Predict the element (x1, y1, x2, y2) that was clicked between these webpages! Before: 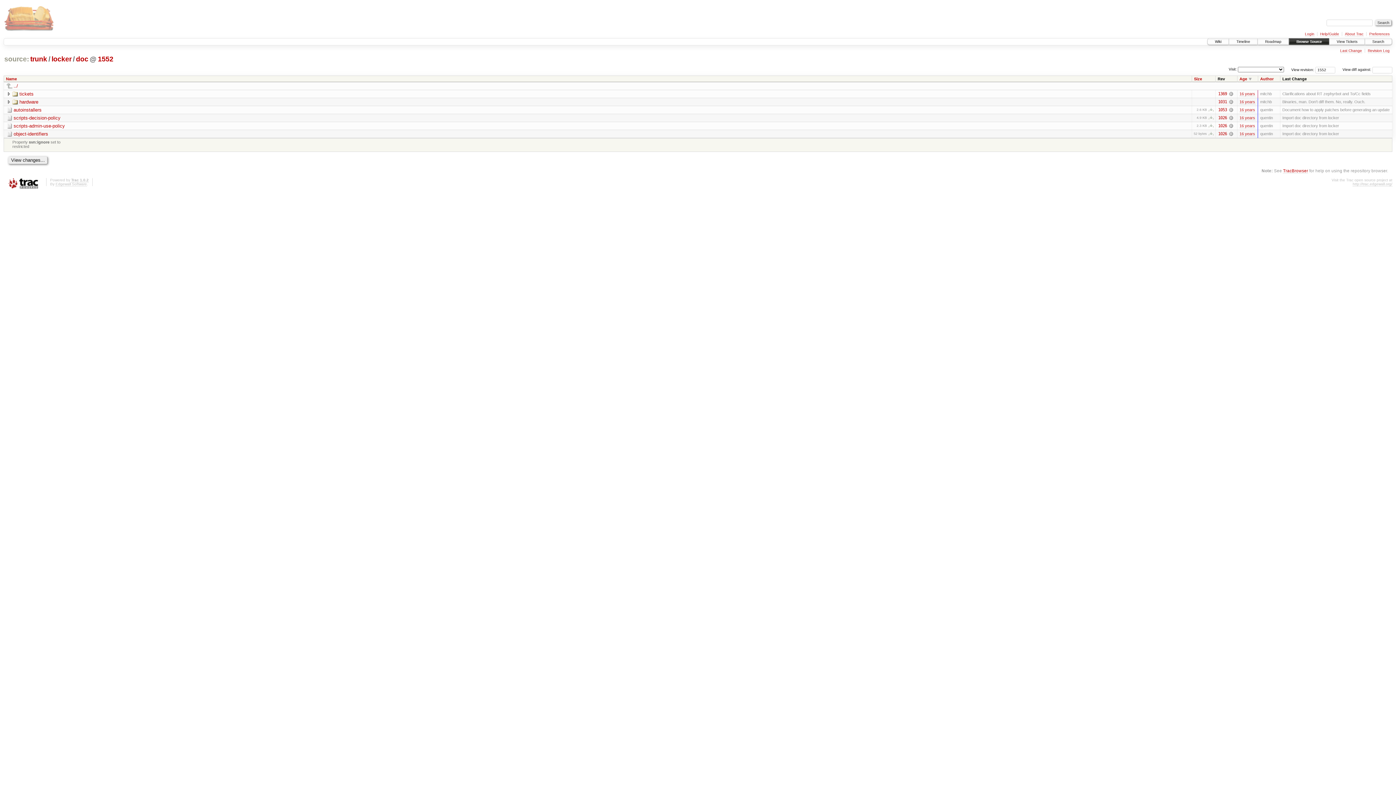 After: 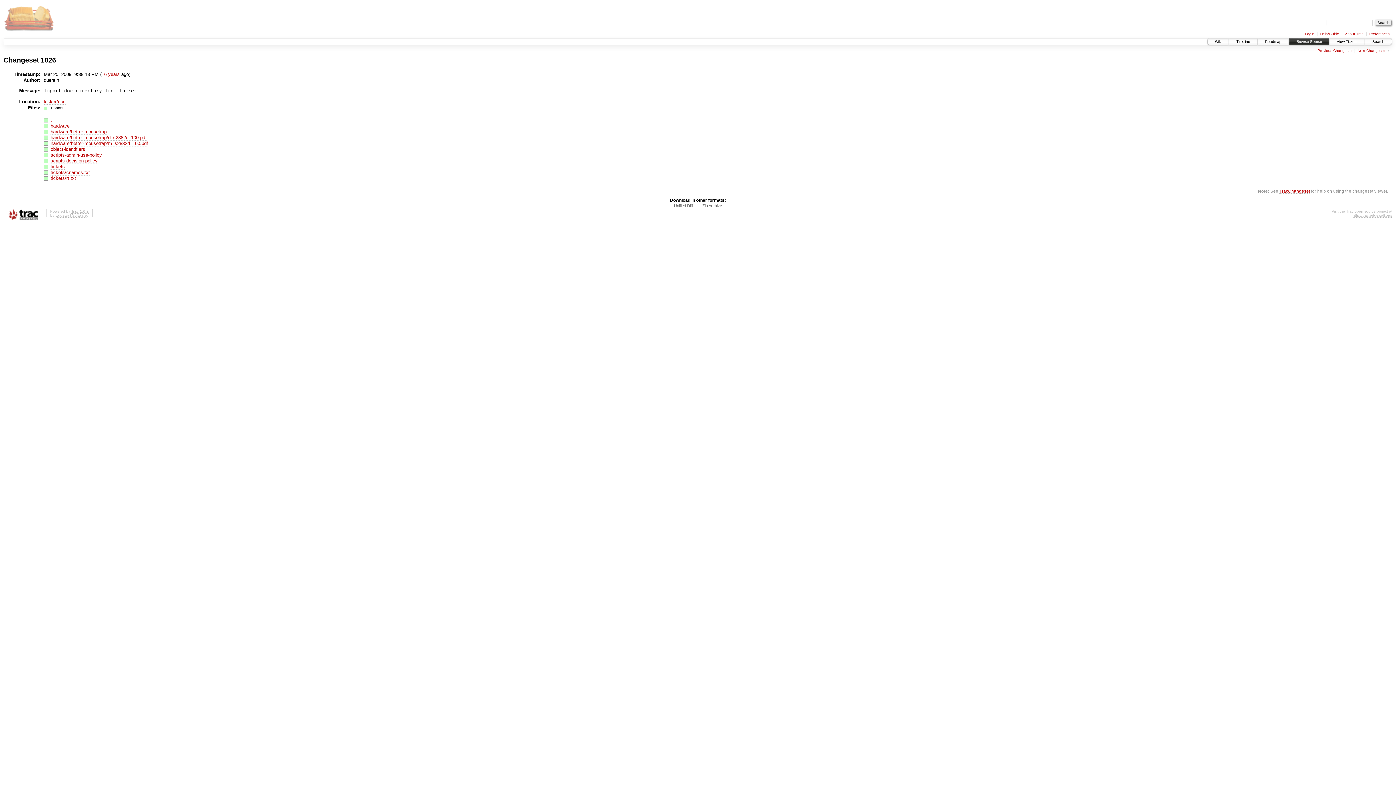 Action: label:   bbox: (1229, 131, 1233, 136)